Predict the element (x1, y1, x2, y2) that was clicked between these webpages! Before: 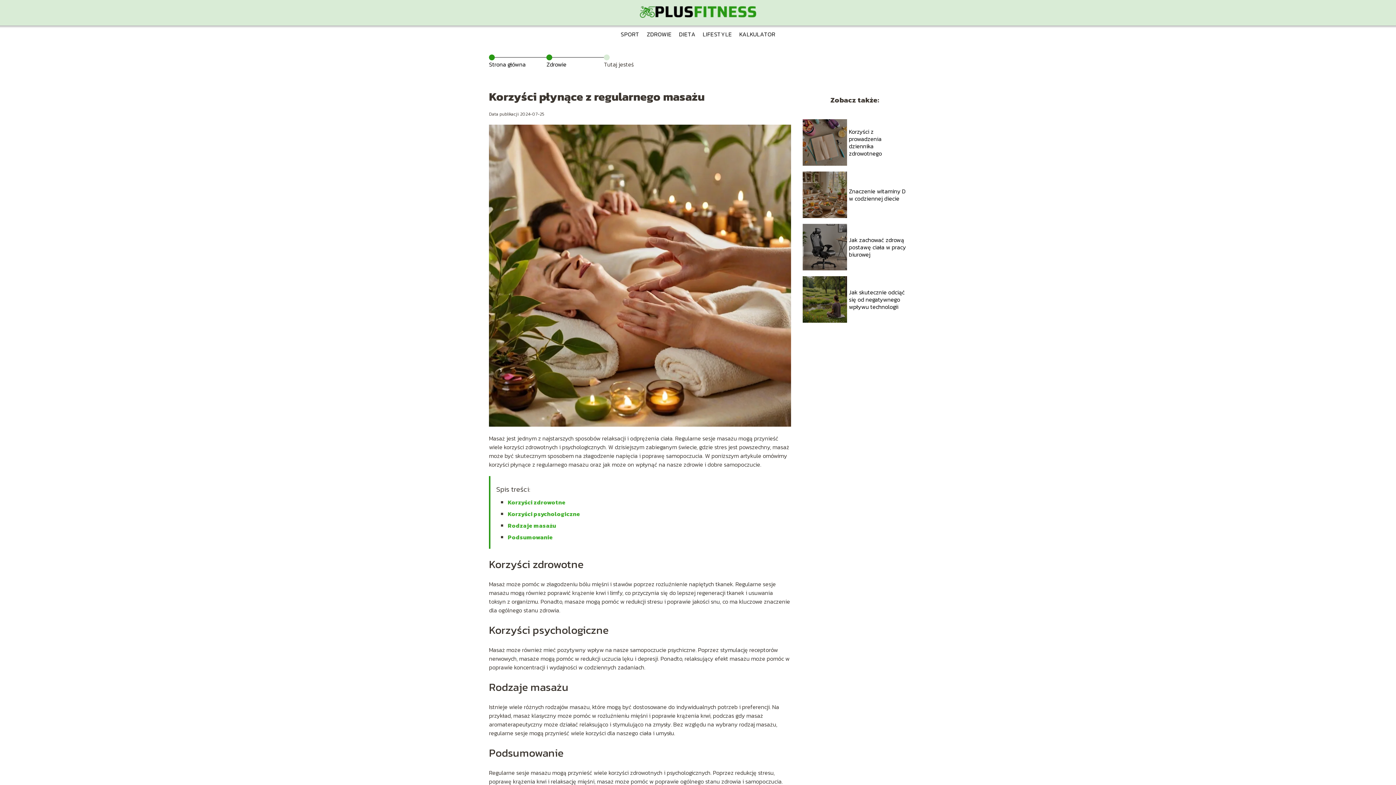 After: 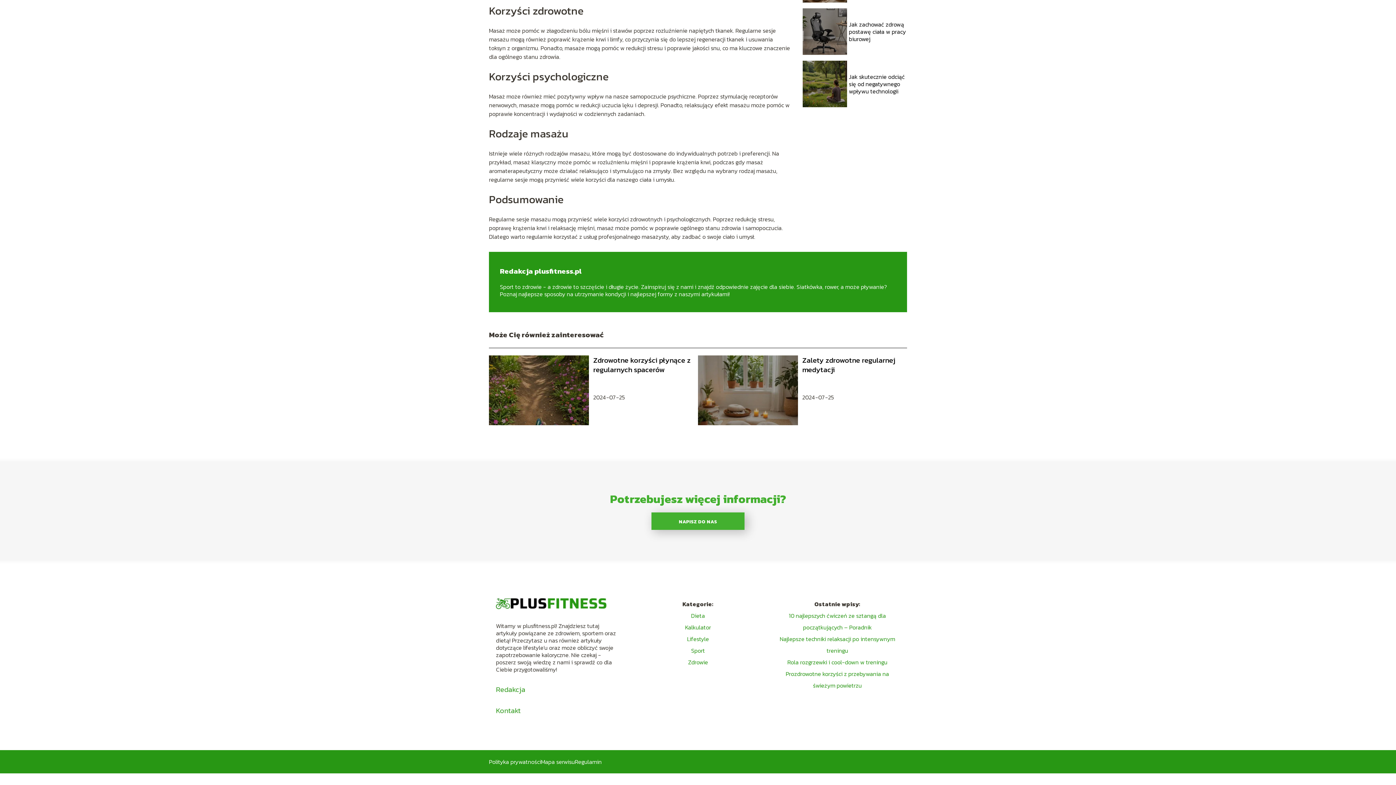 Action: bbox: (508, 509, 580, 518) label: Korzyści psychologiczne